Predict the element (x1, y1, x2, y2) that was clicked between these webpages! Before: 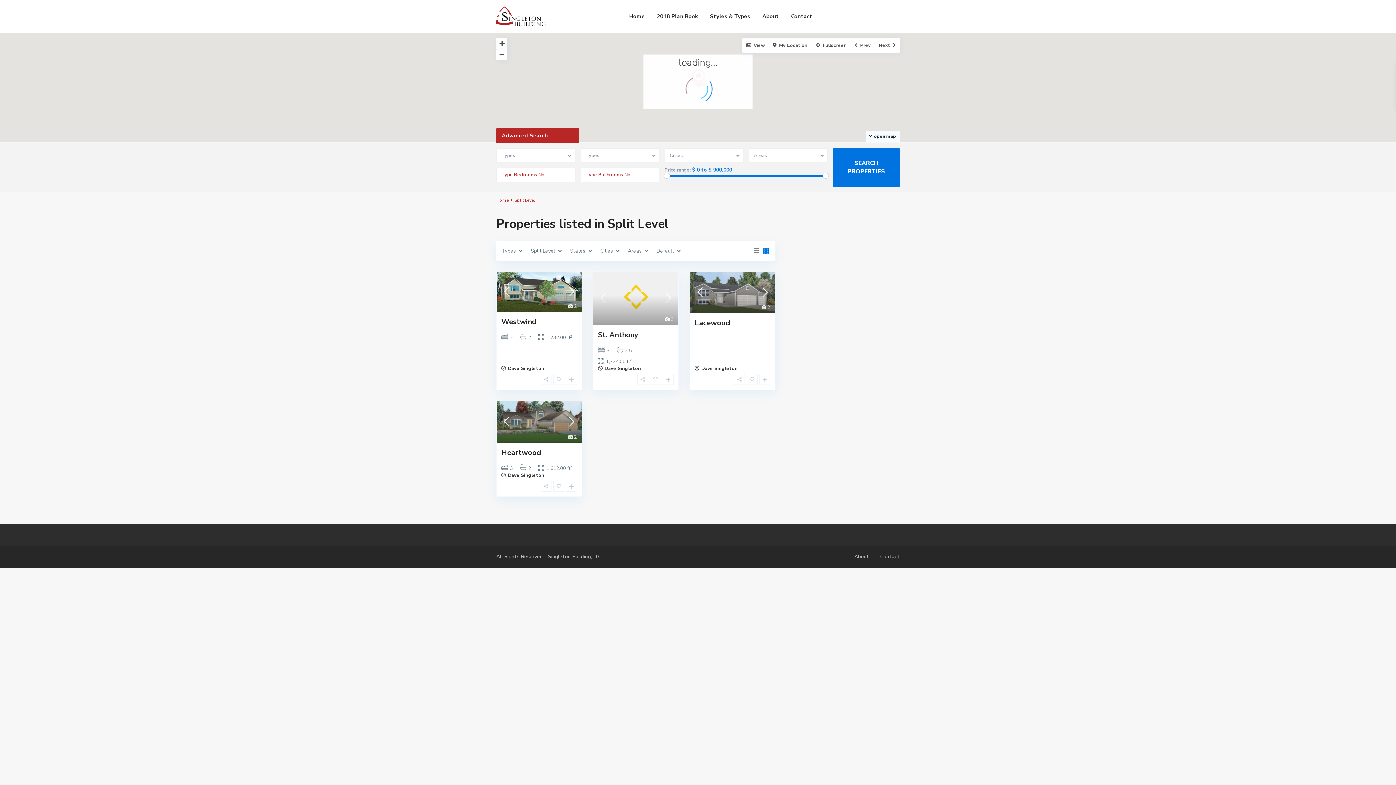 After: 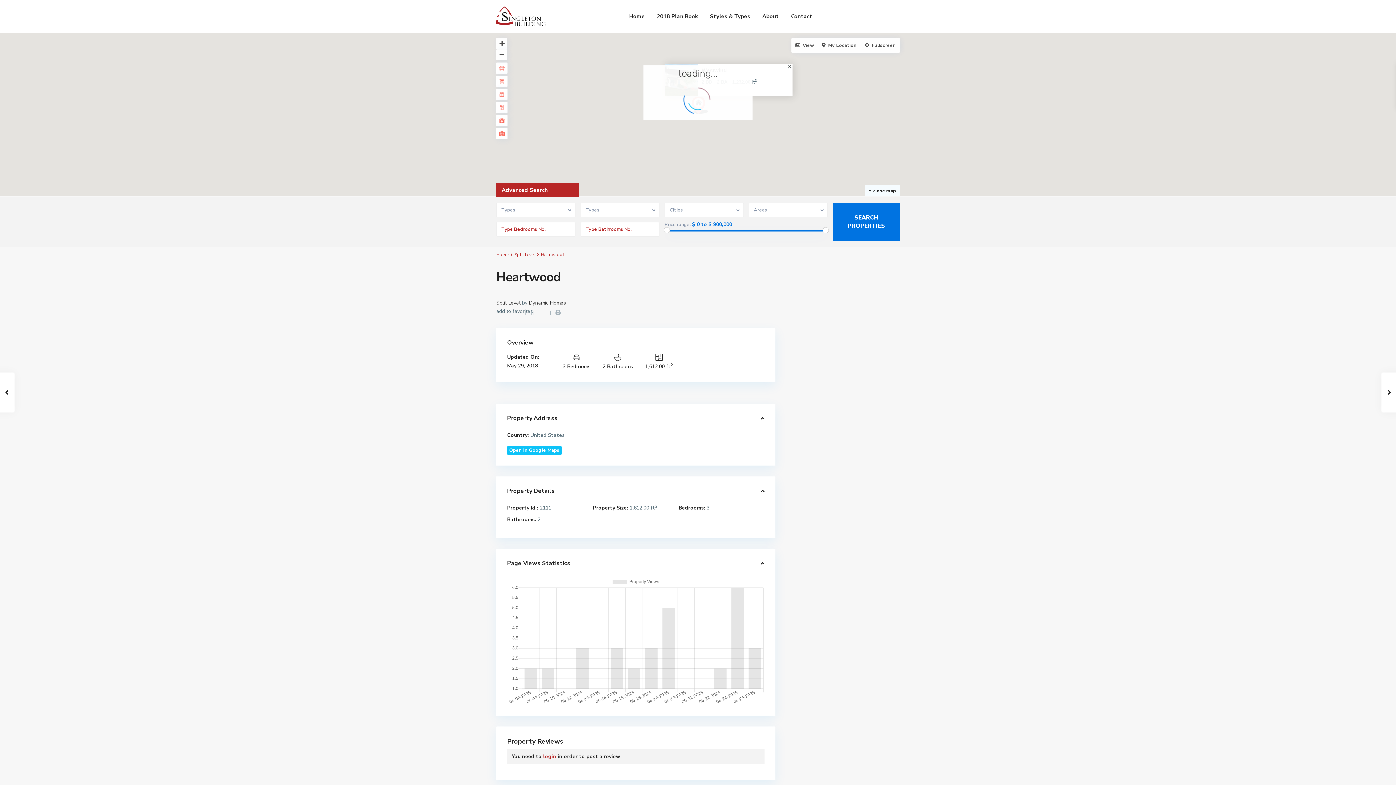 Action: label: Heartwood bbox: (501, 447, 541, 457)